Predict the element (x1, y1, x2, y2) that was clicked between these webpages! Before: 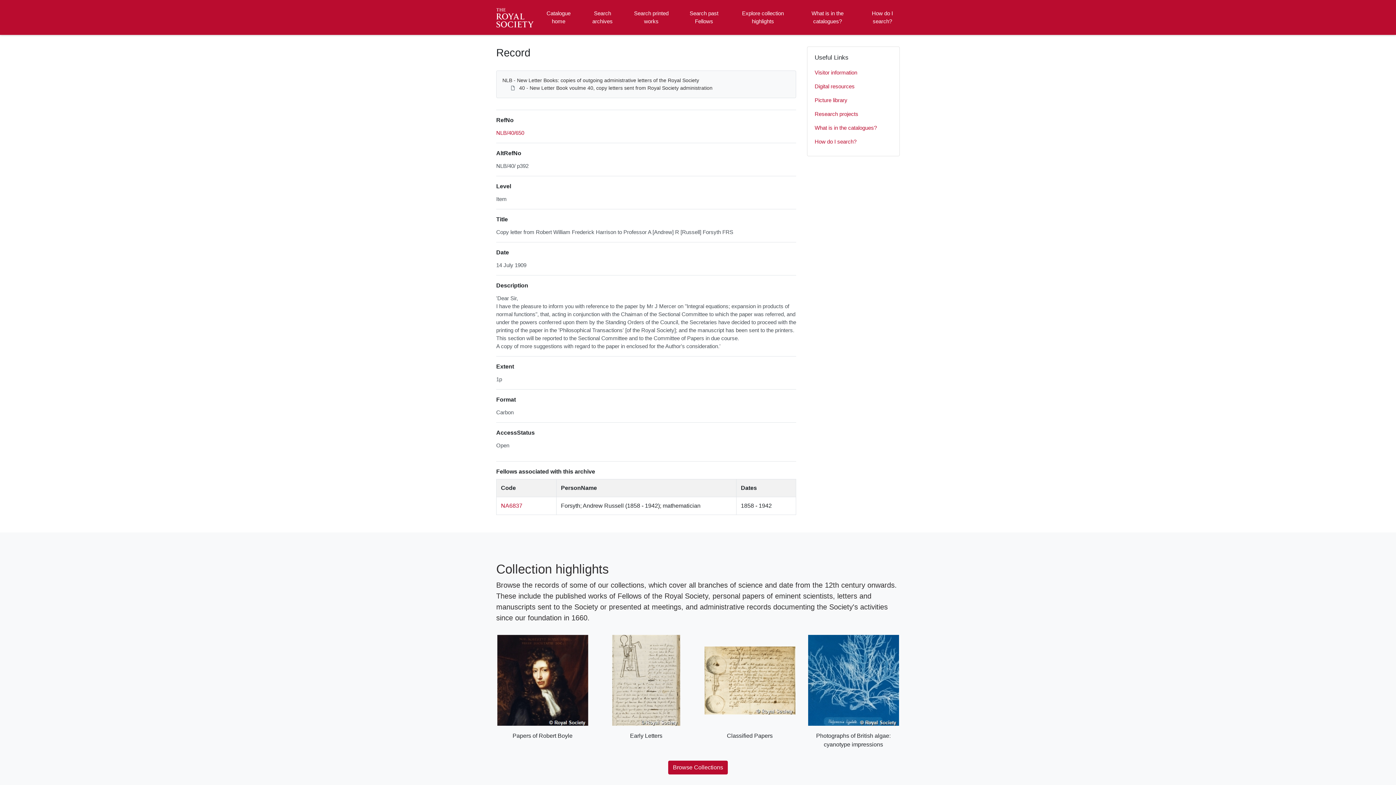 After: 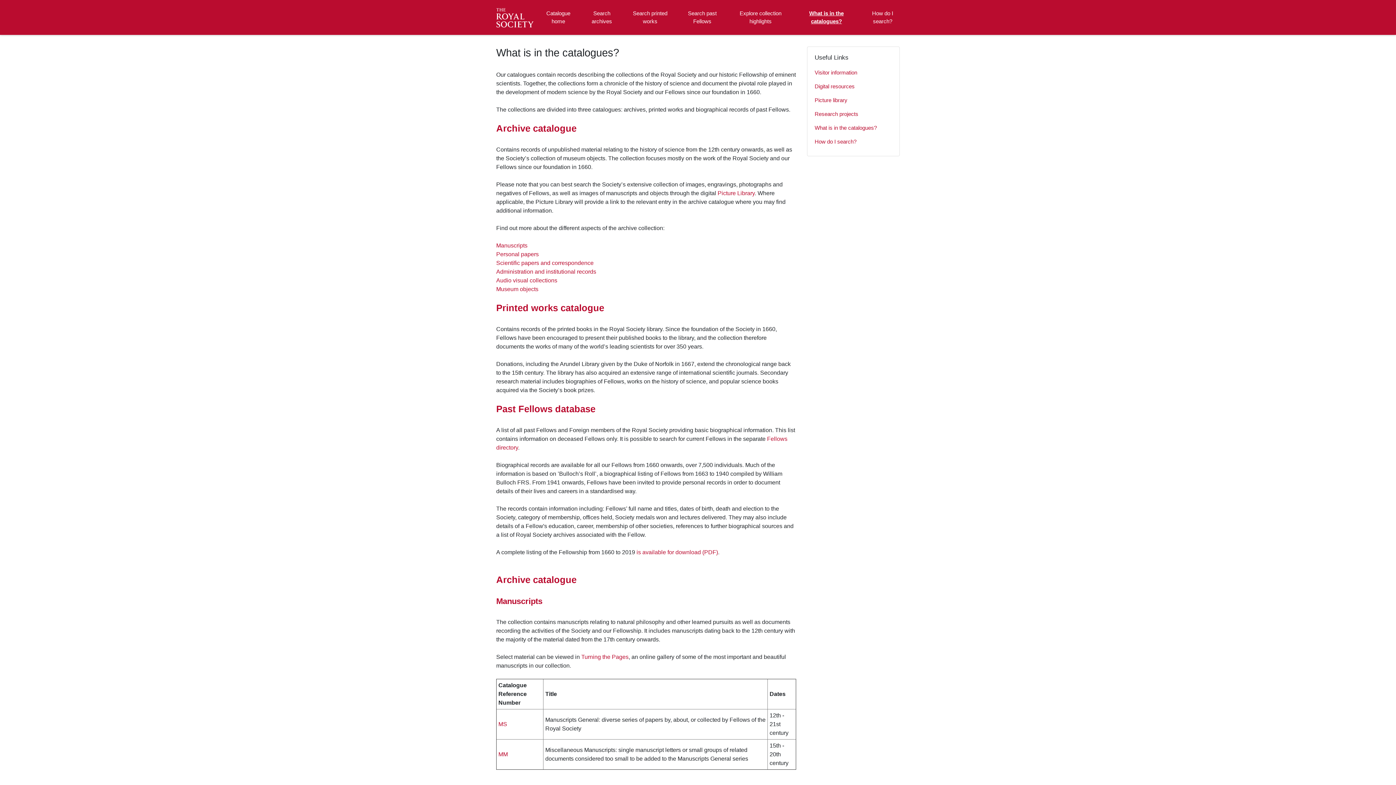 Action: bbox: (801, 2, 853, 32) label: What is in the catalogues?